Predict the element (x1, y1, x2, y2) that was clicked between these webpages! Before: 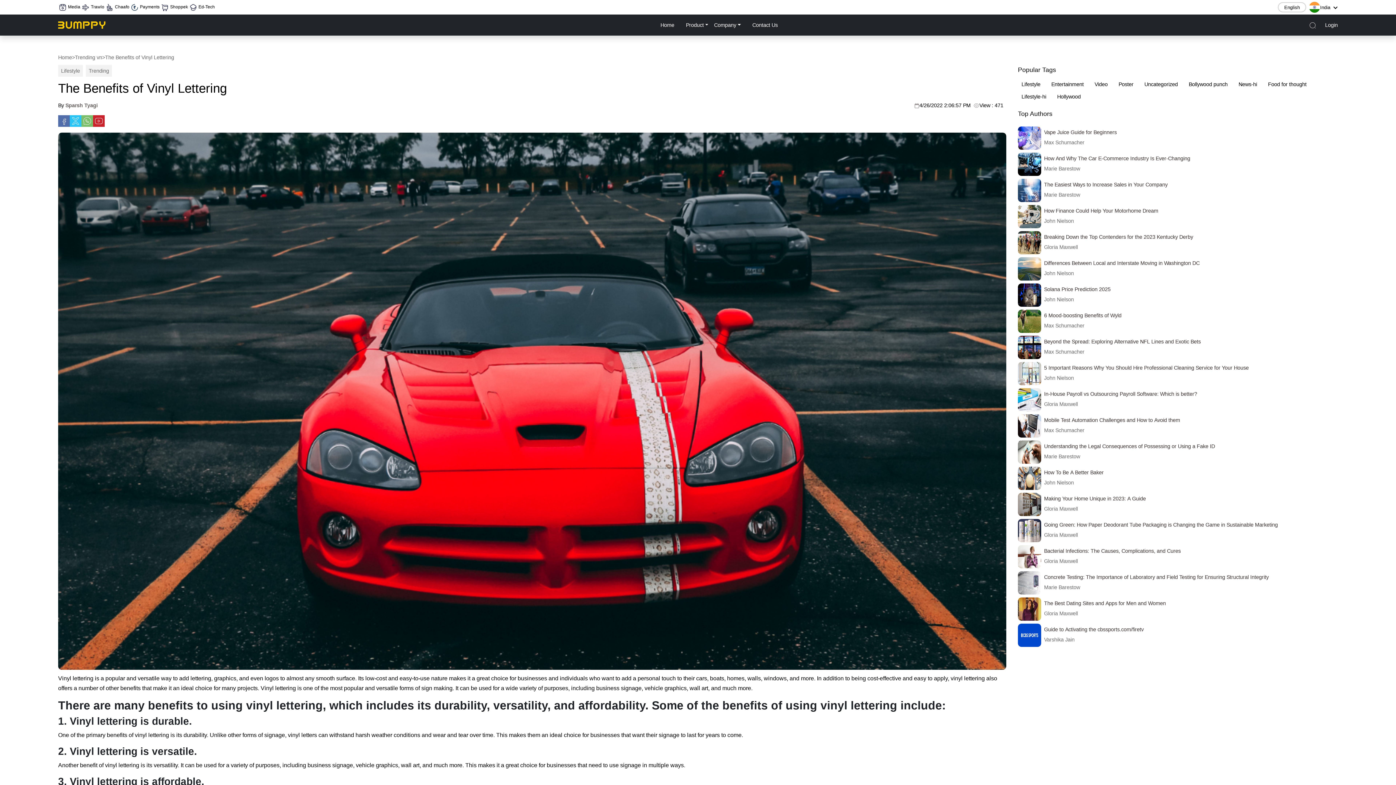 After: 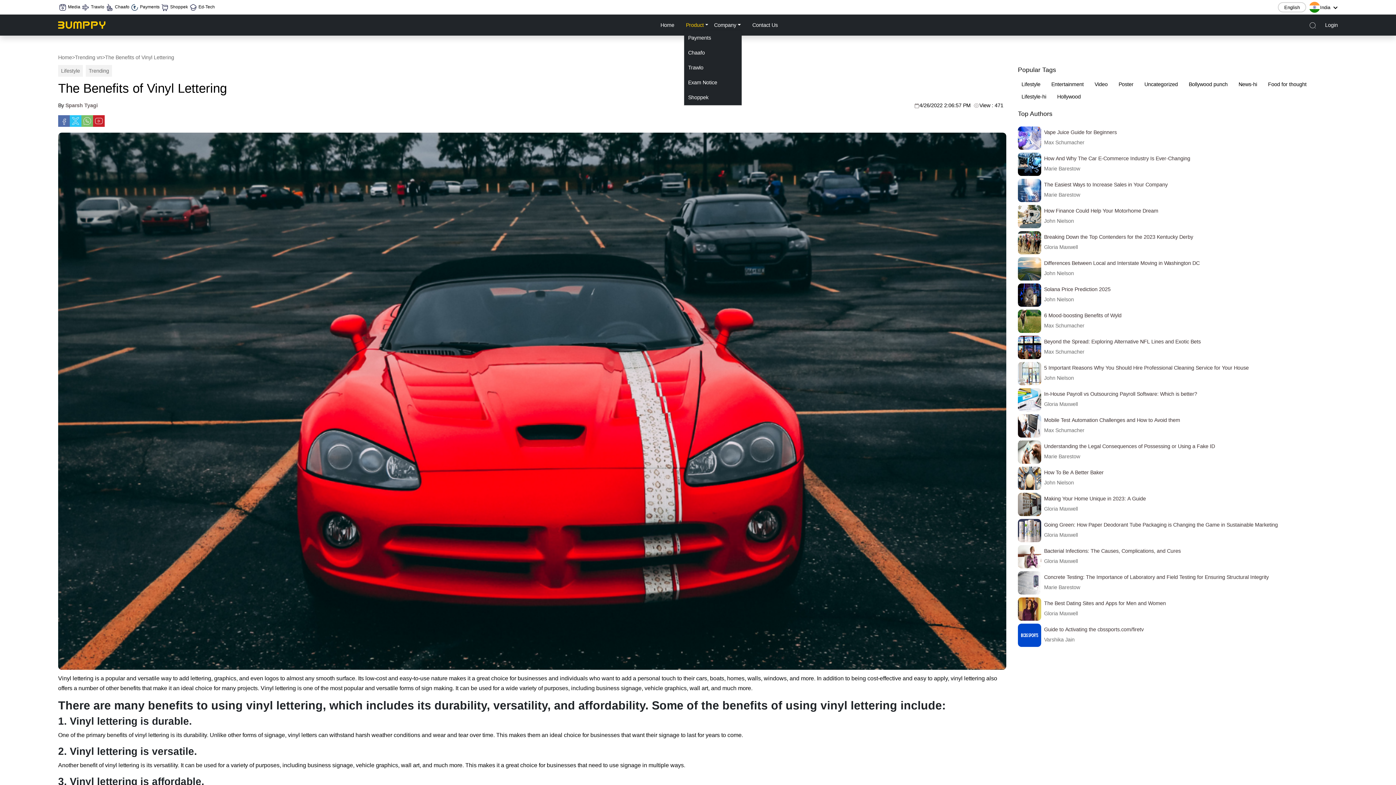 Action: label: Product bbox: (683, 21, 711, 28)